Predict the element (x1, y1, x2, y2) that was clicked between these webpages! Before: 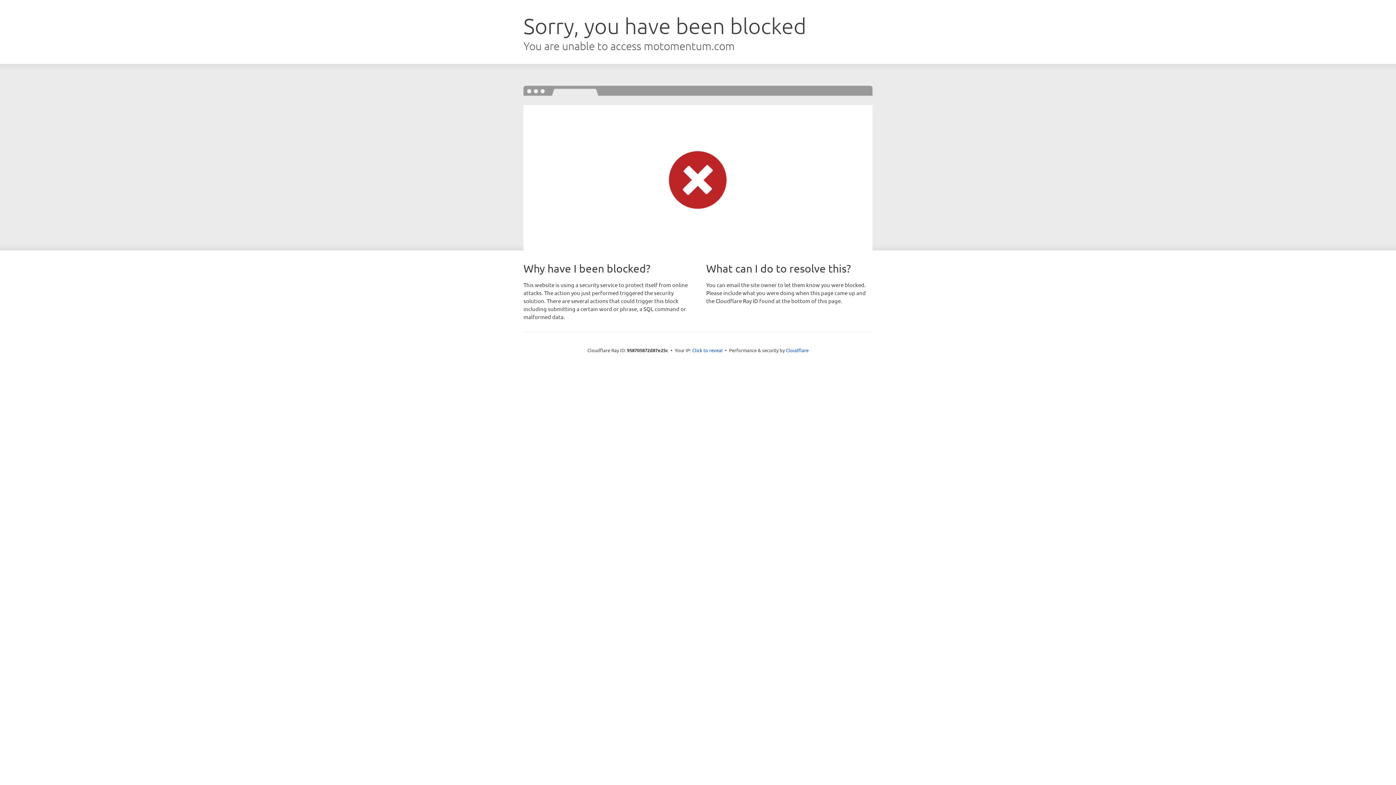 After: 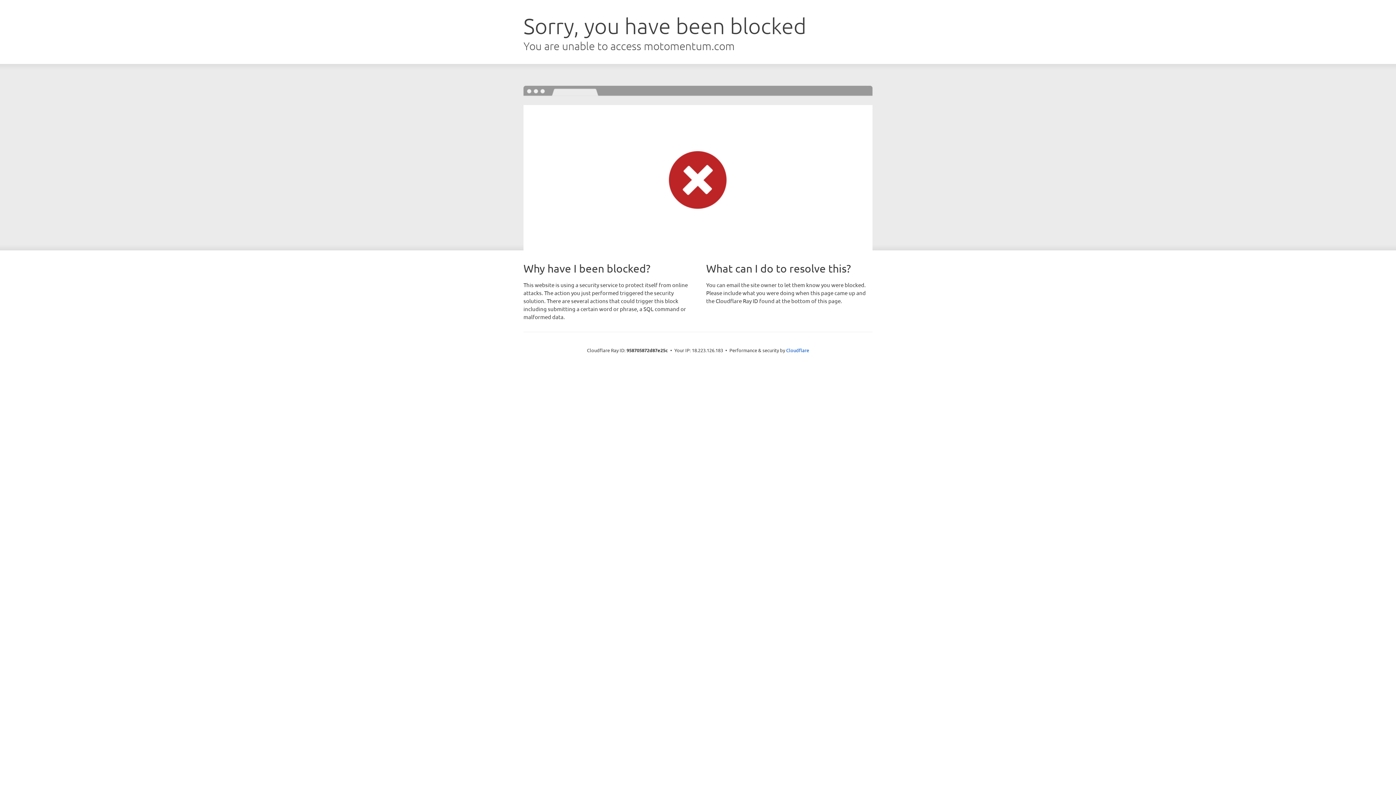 Action: label: Click to reveal bbox: (692, 346, 722, 353)